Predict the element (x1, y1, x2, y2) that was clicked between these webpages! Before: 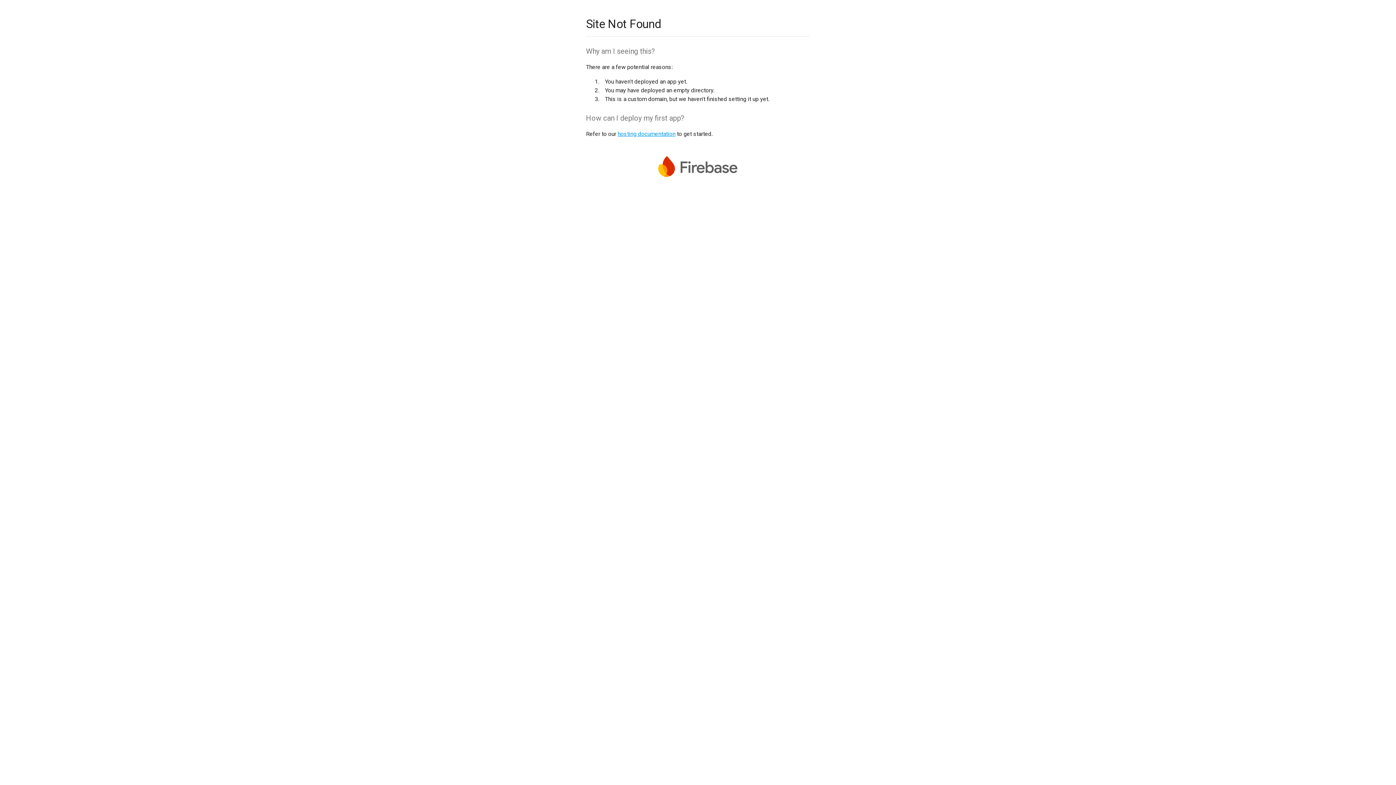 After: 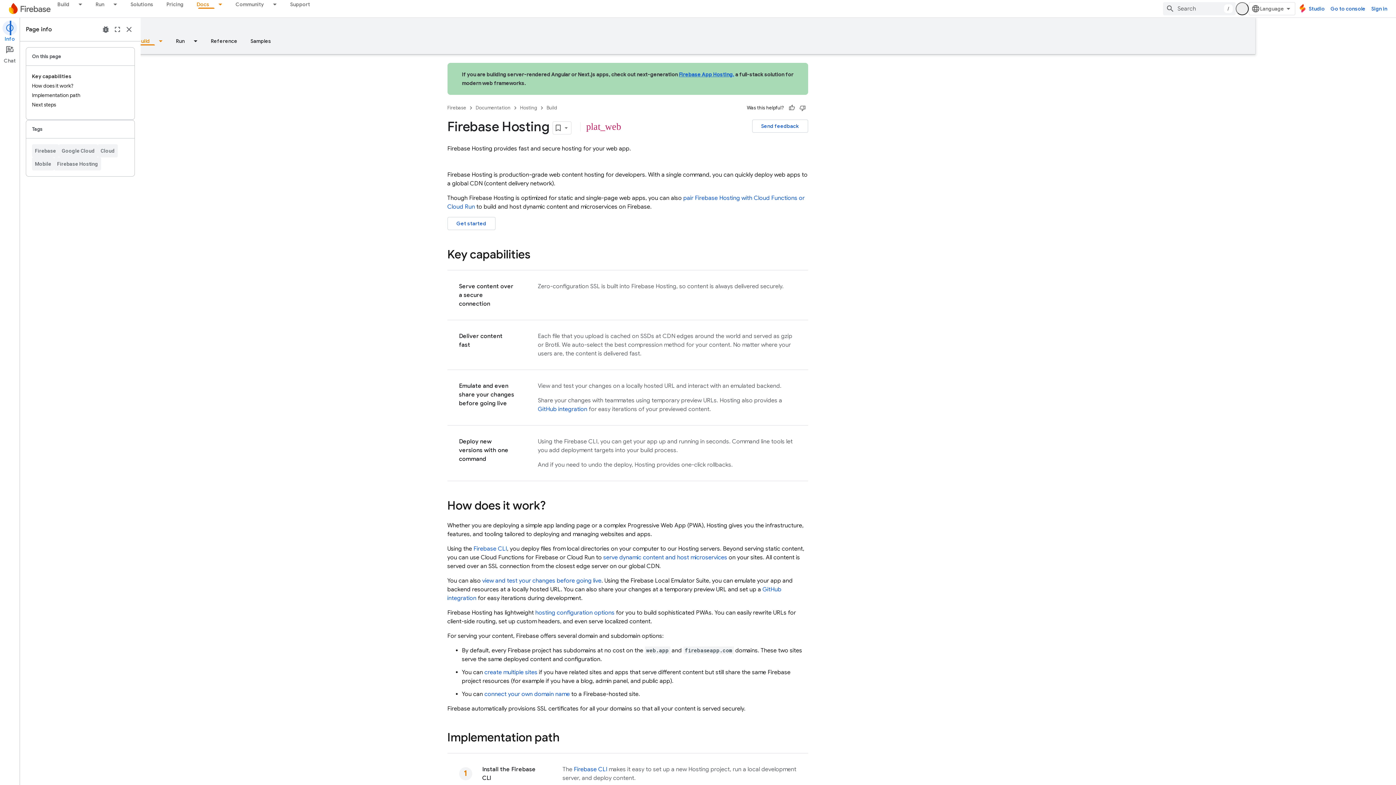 Action: label: hosting documentation bbox: (617, 130, 675, 137)